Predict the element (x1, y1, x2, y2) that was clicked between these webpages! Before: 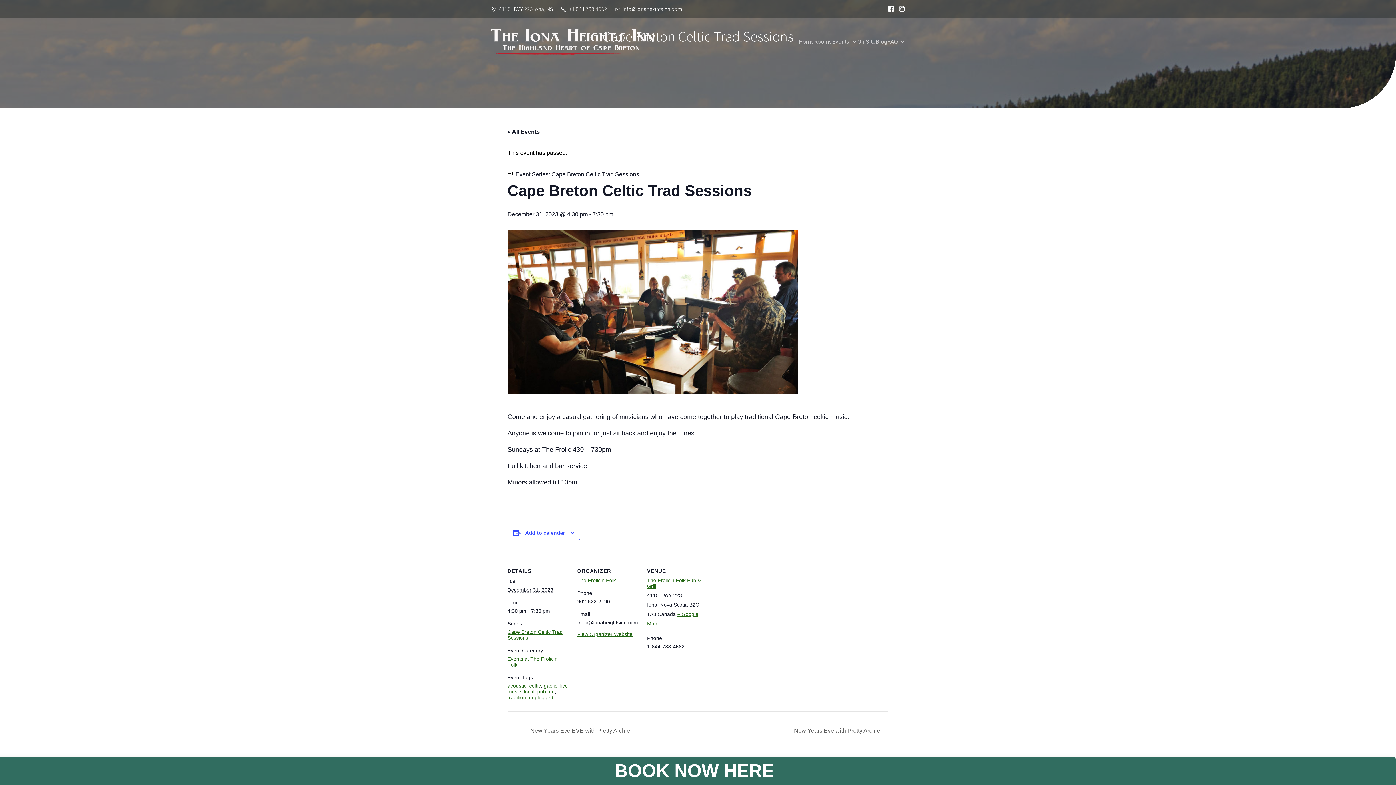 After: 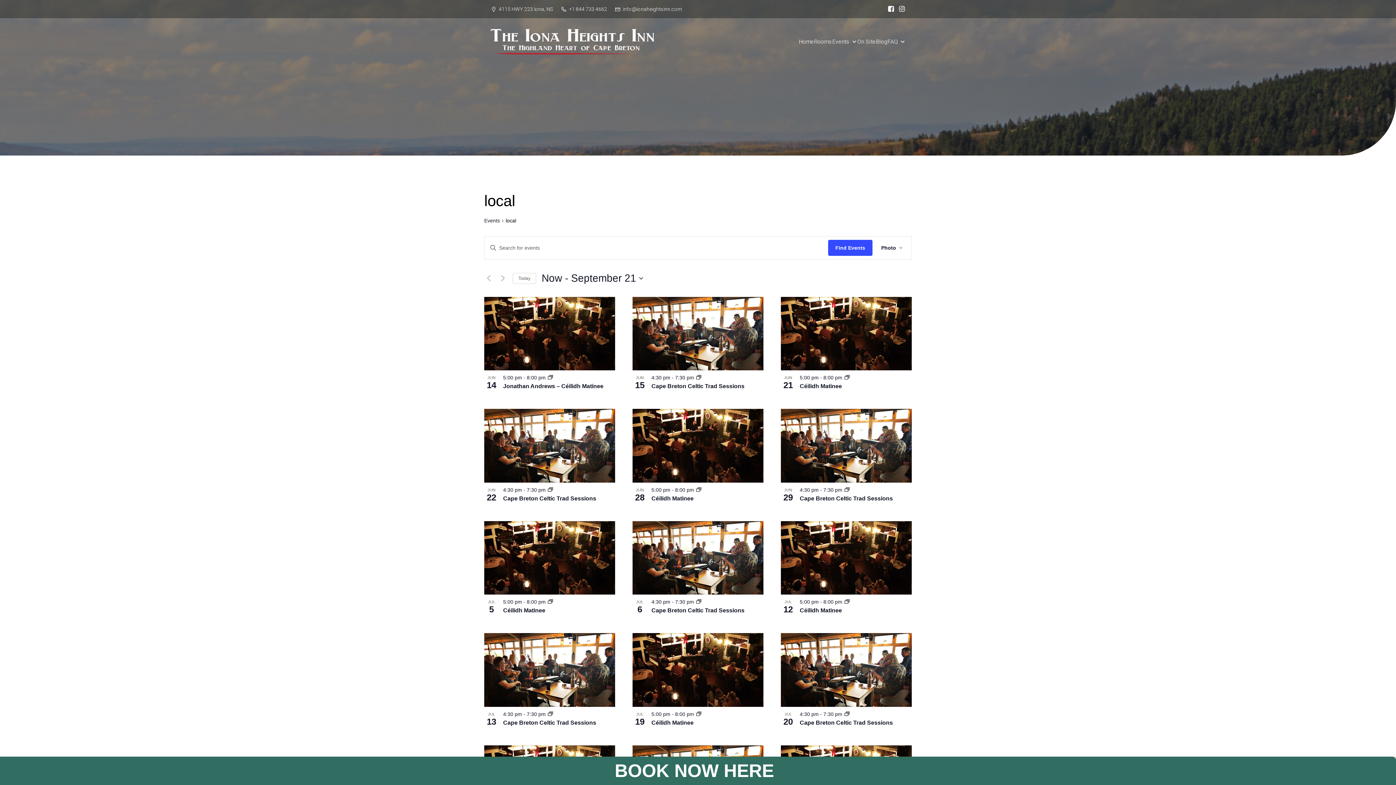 Action: bbox: (524, 688, 534, 694) label: local